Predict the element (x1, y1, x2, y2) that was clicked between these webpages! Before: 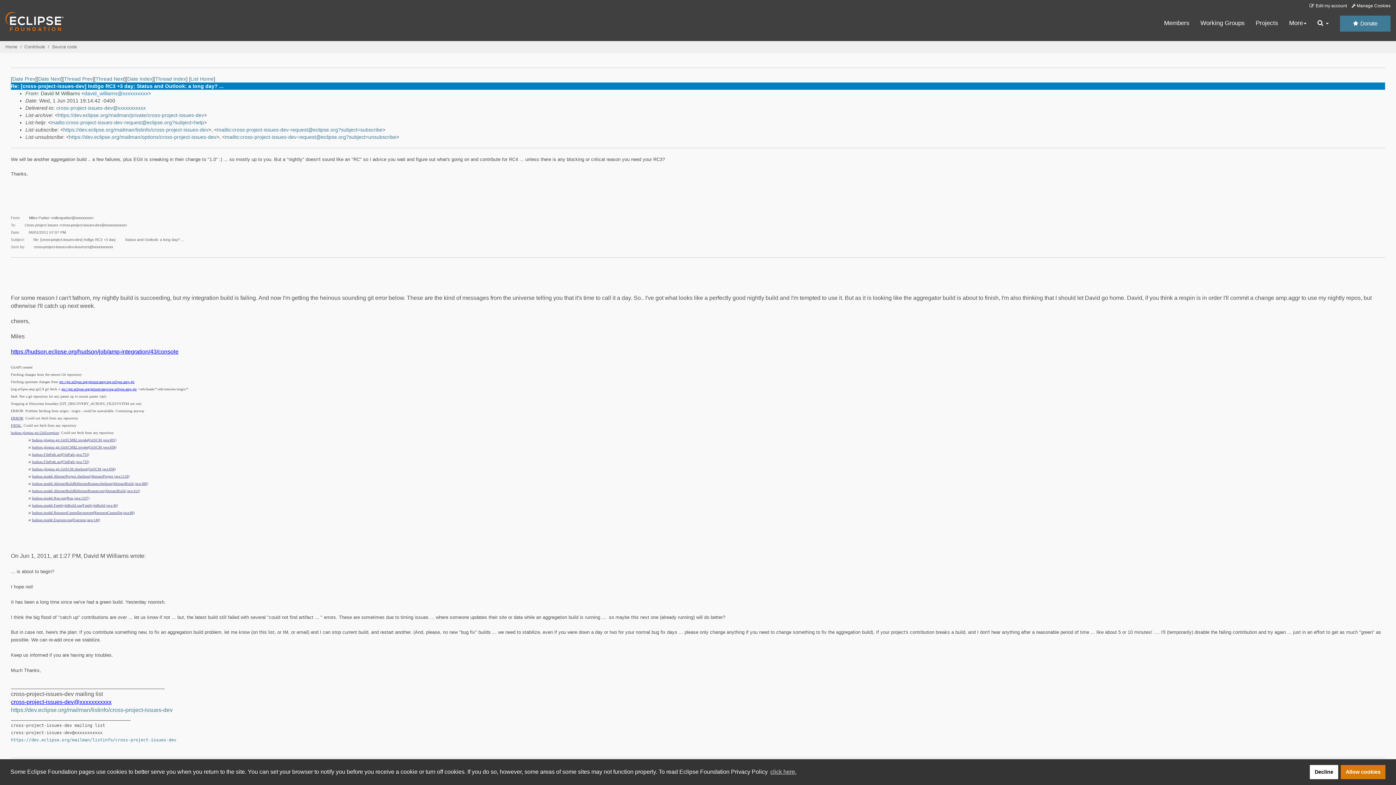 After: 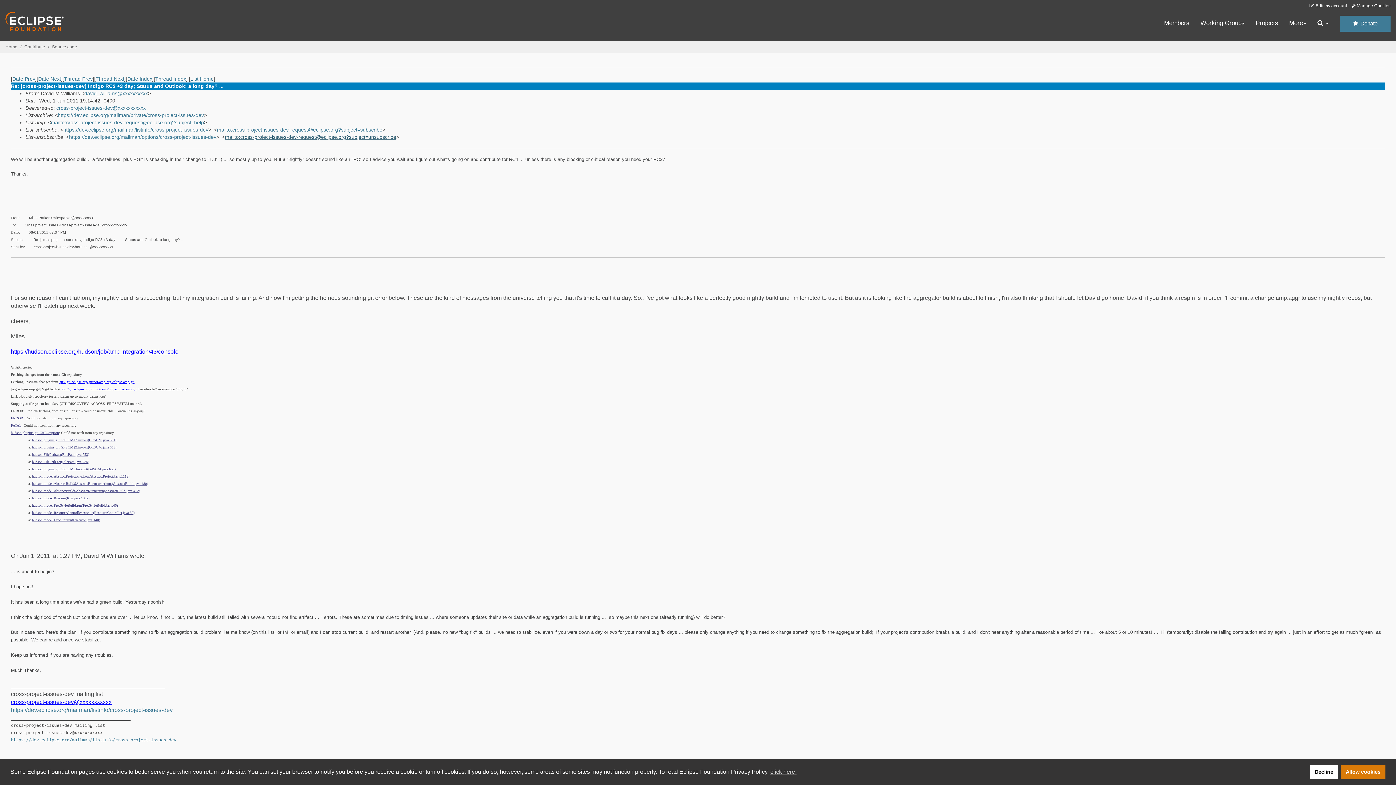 Action: bbox: (225, 134, 396, 140) label: mailto:cross-project-issues-dev-request@eclipse.org?subject=unsubscribe